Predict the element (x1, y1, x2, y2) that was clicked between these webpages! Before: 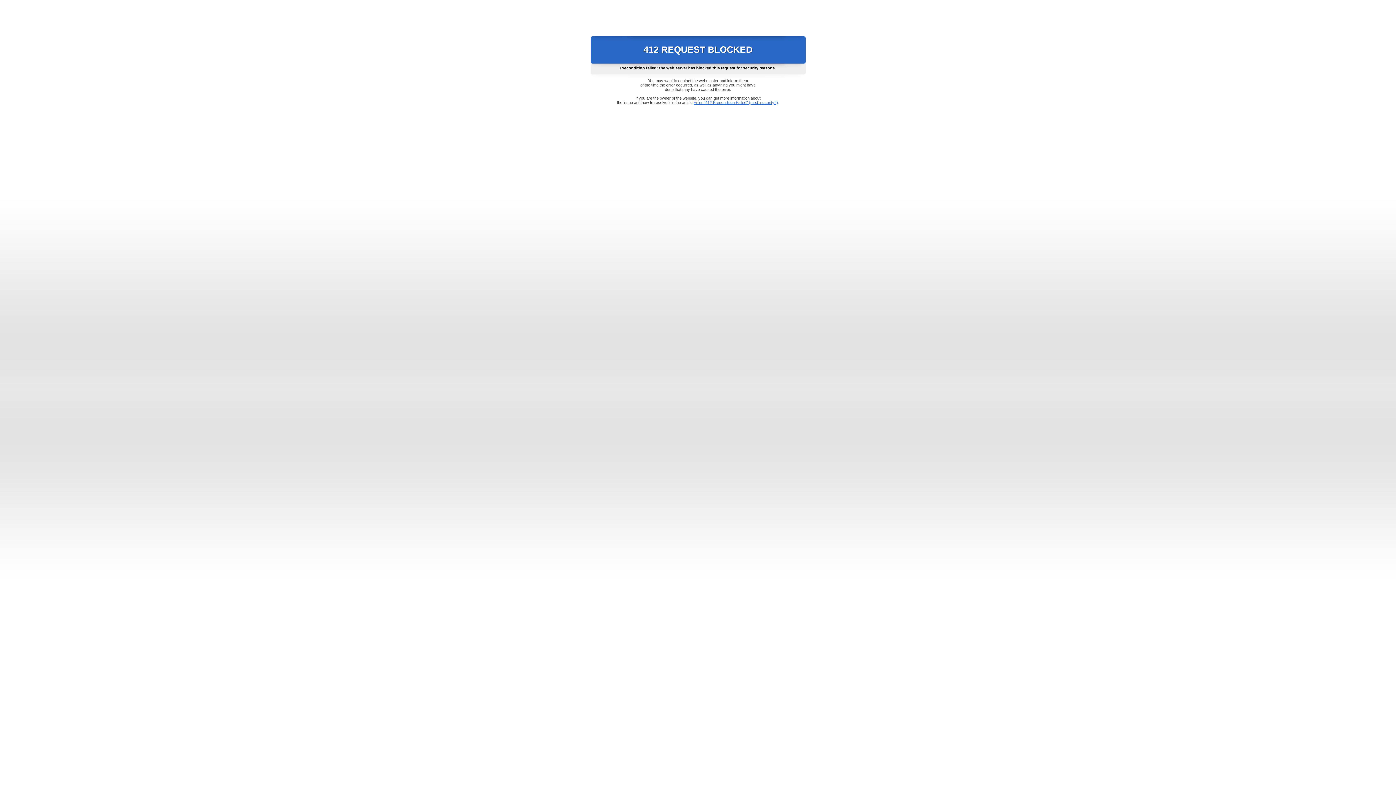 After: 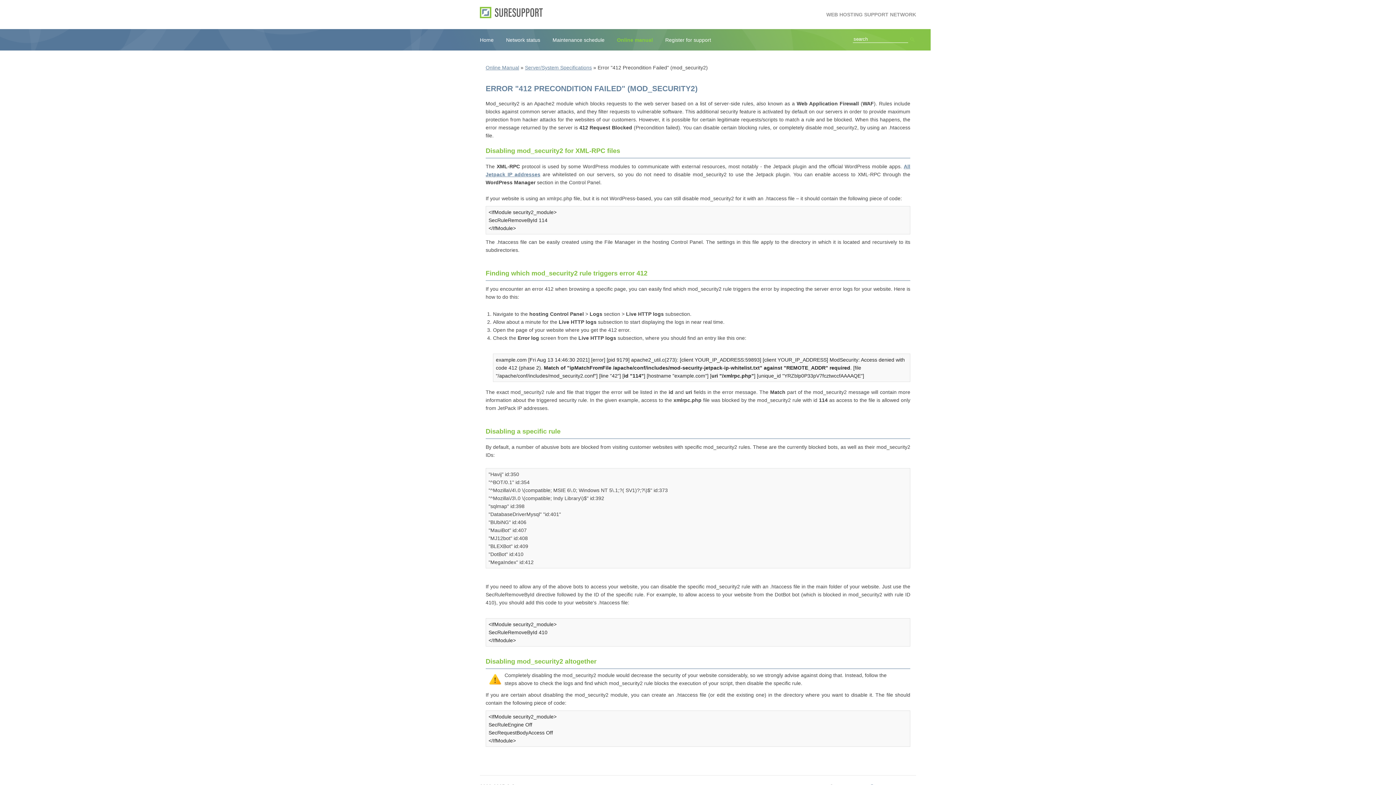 Action: label: Error "412 Precondition Failed" (mod_security2) bbox: (693, 100, 778, 104)